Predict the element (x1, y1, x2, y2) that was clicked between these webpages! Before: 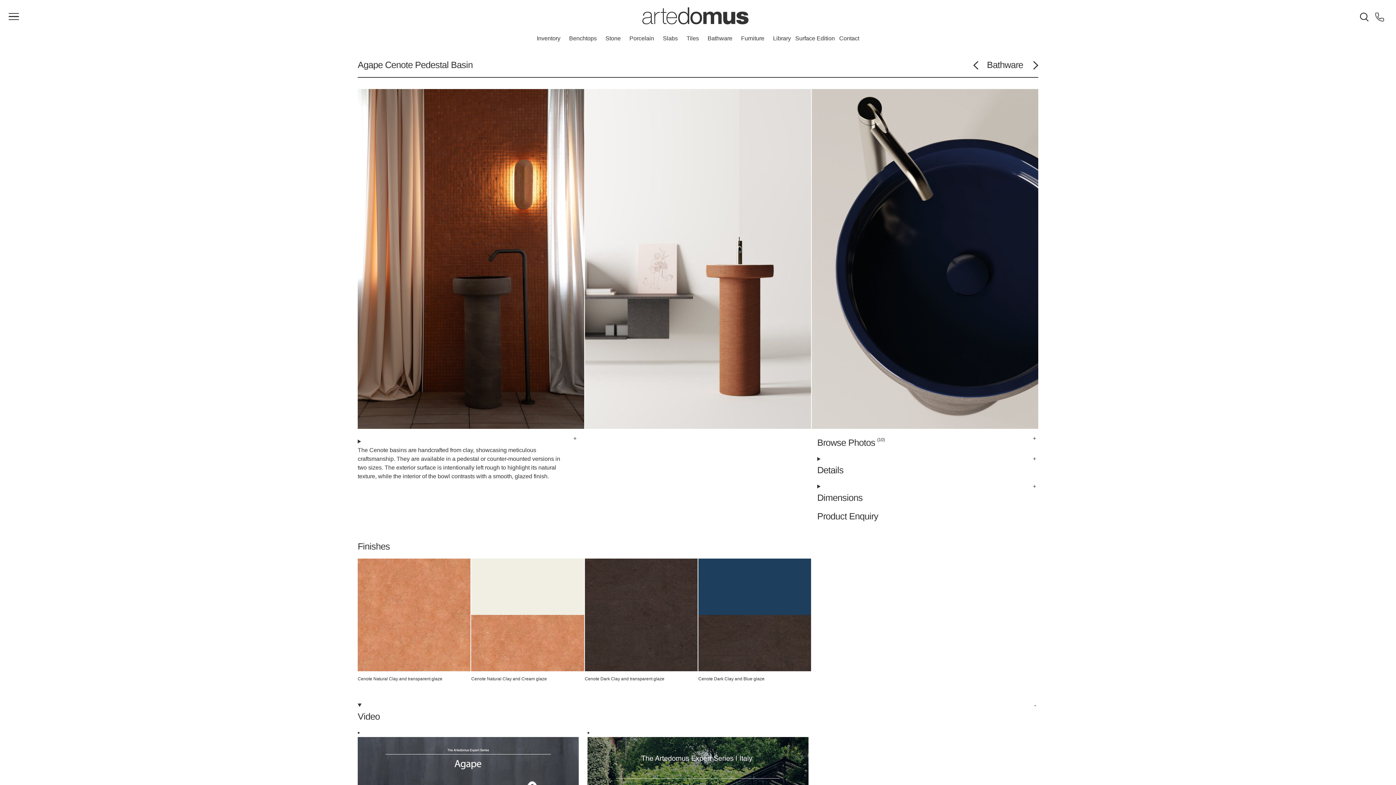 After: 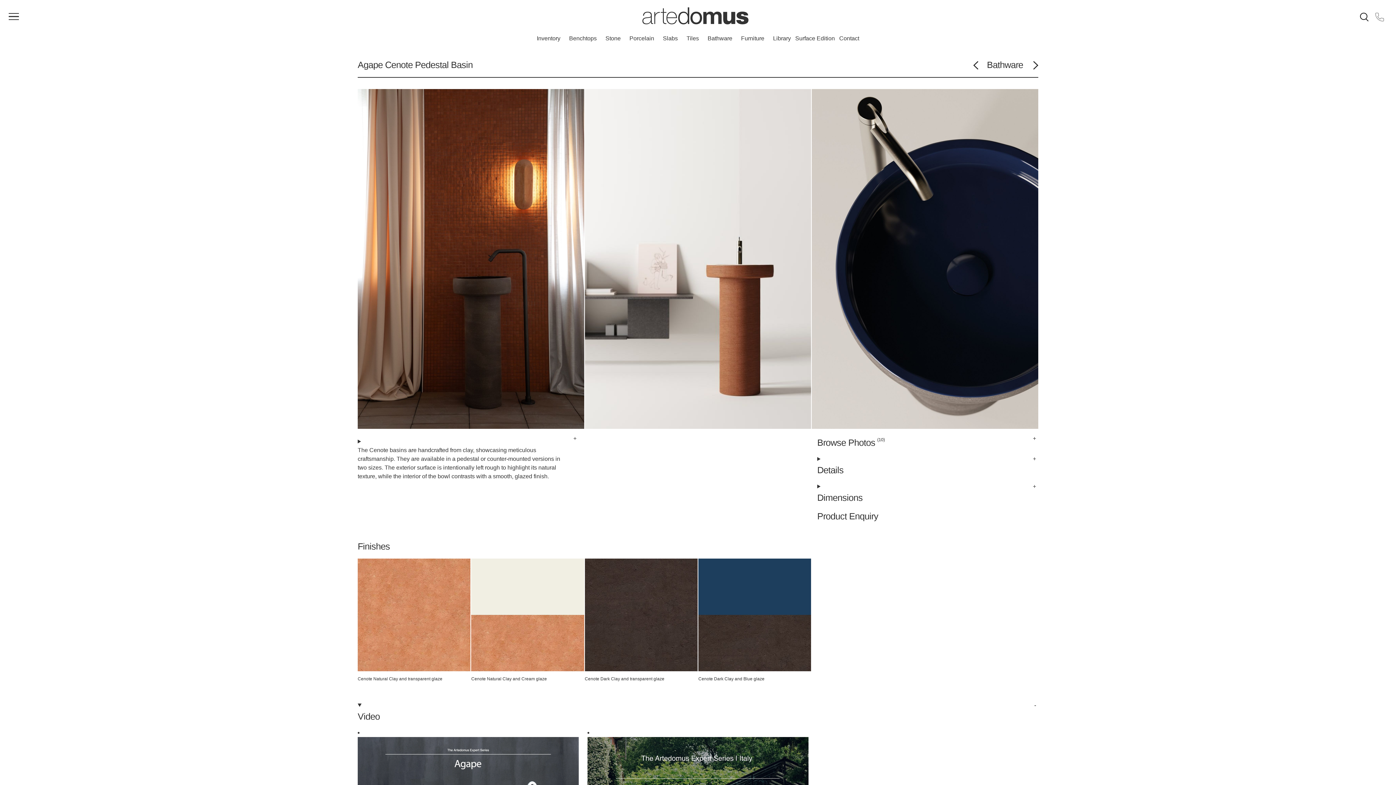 Action: bbox: (1372, 9, 1387, 24)